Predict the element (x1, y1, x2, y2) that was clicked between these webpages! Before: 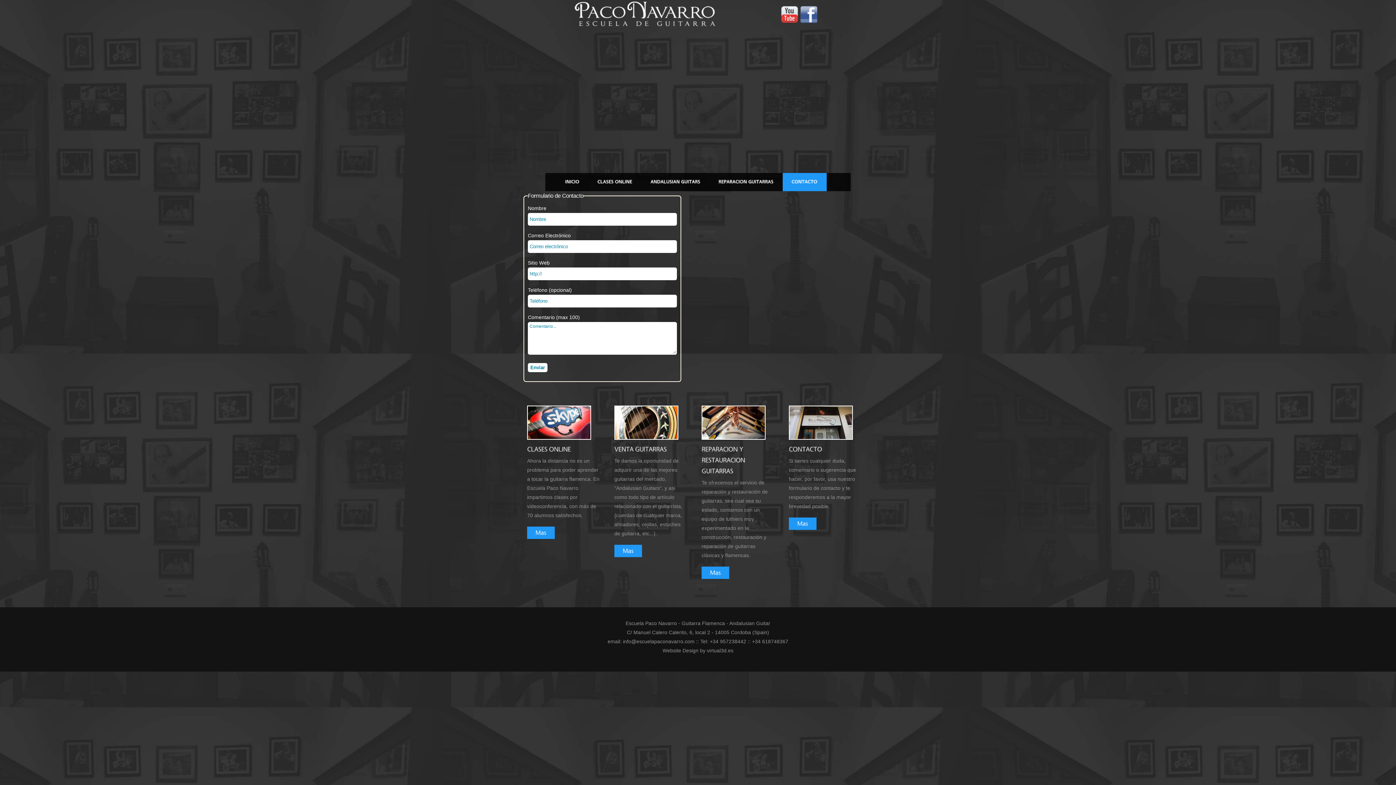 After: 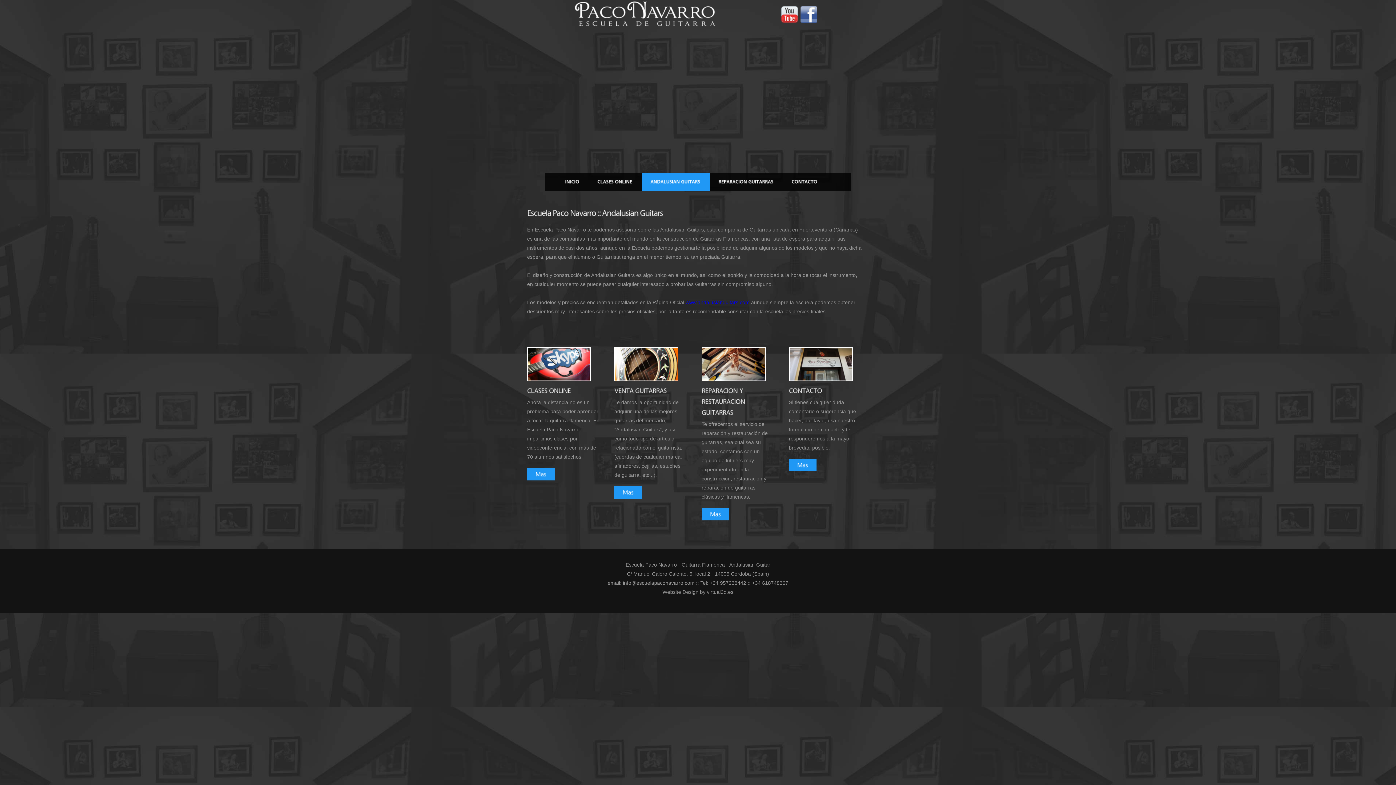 Action: label: ANDALUSIAN
GUITARS bbox: (641, 172, 709, 191)